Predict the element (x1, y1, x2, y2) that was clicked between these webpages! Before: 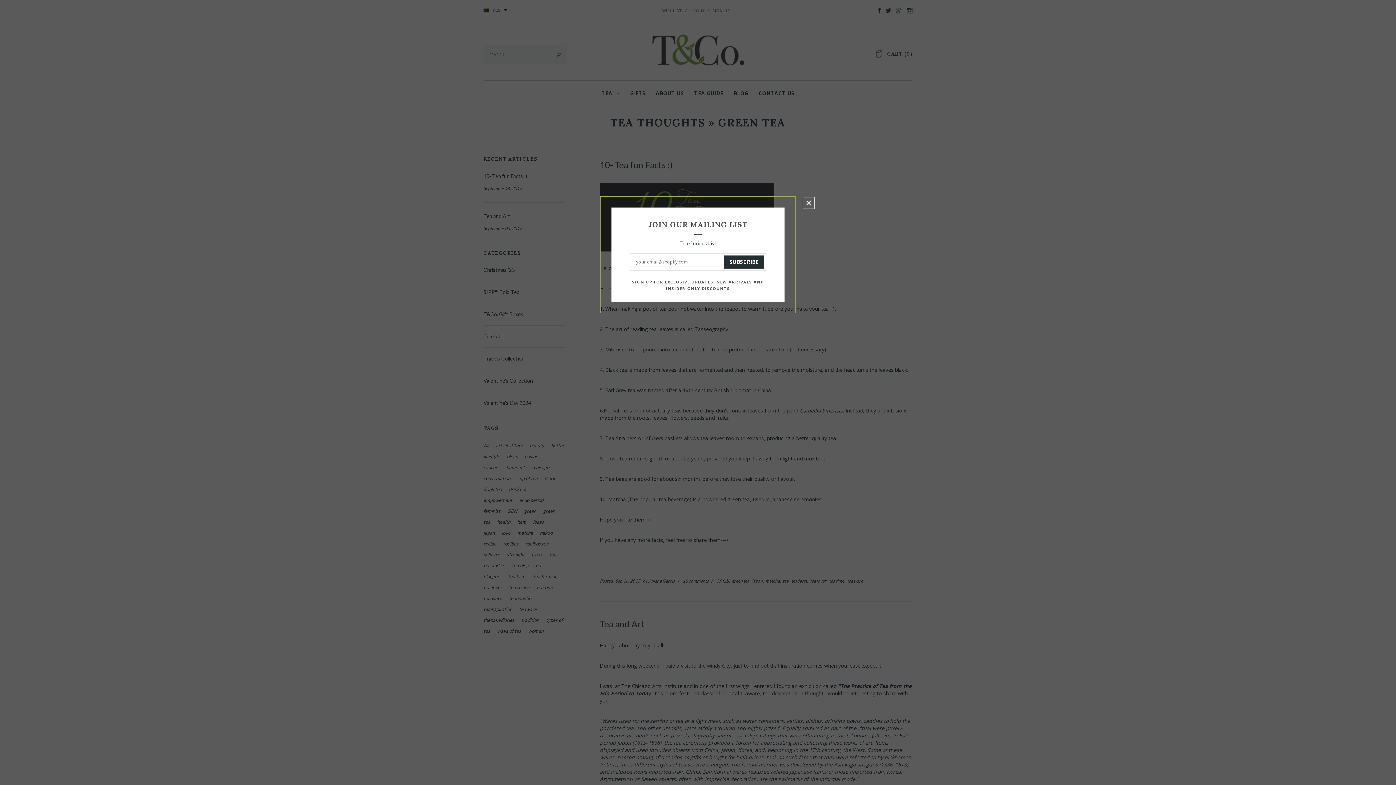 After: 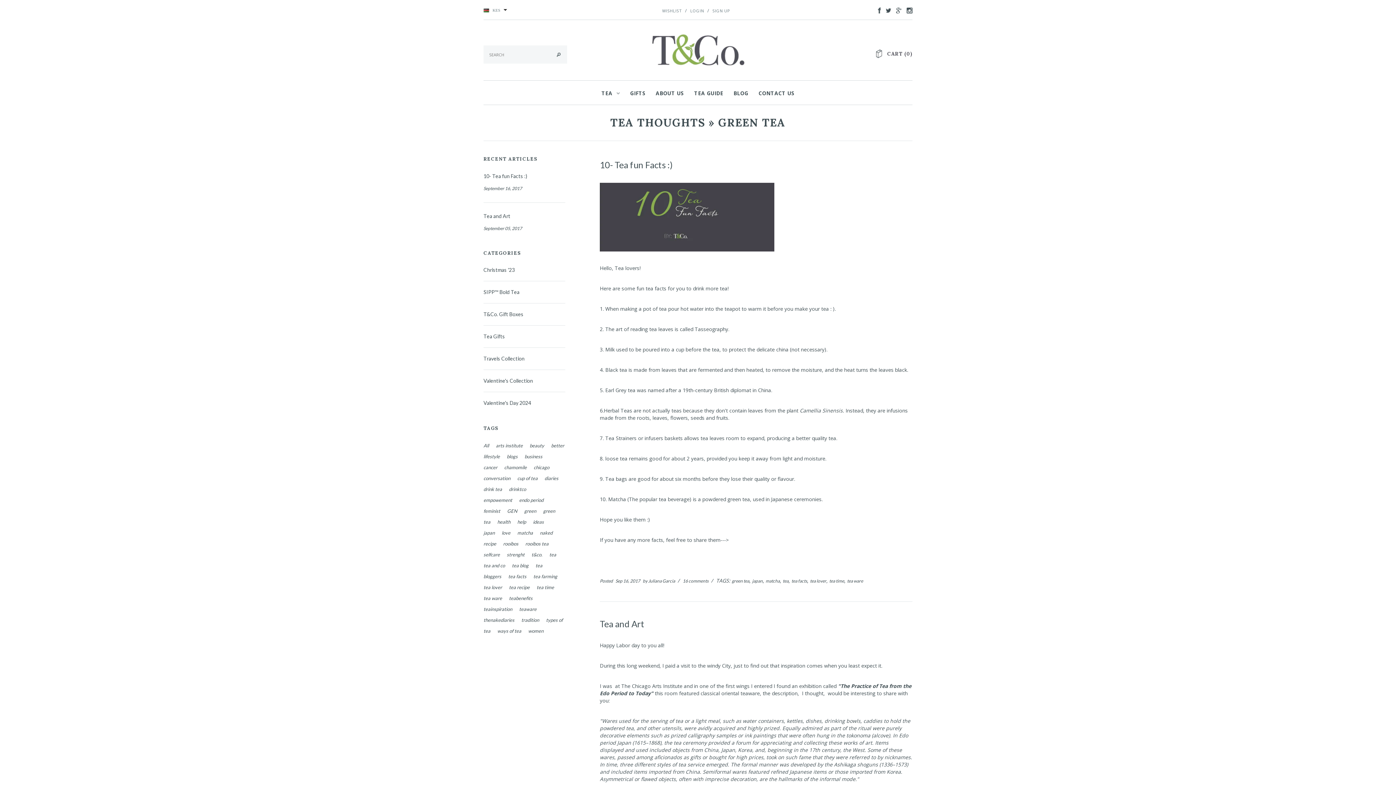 Action: bbox: (802, 196, 821, 209) label: CLOSE WINDOW